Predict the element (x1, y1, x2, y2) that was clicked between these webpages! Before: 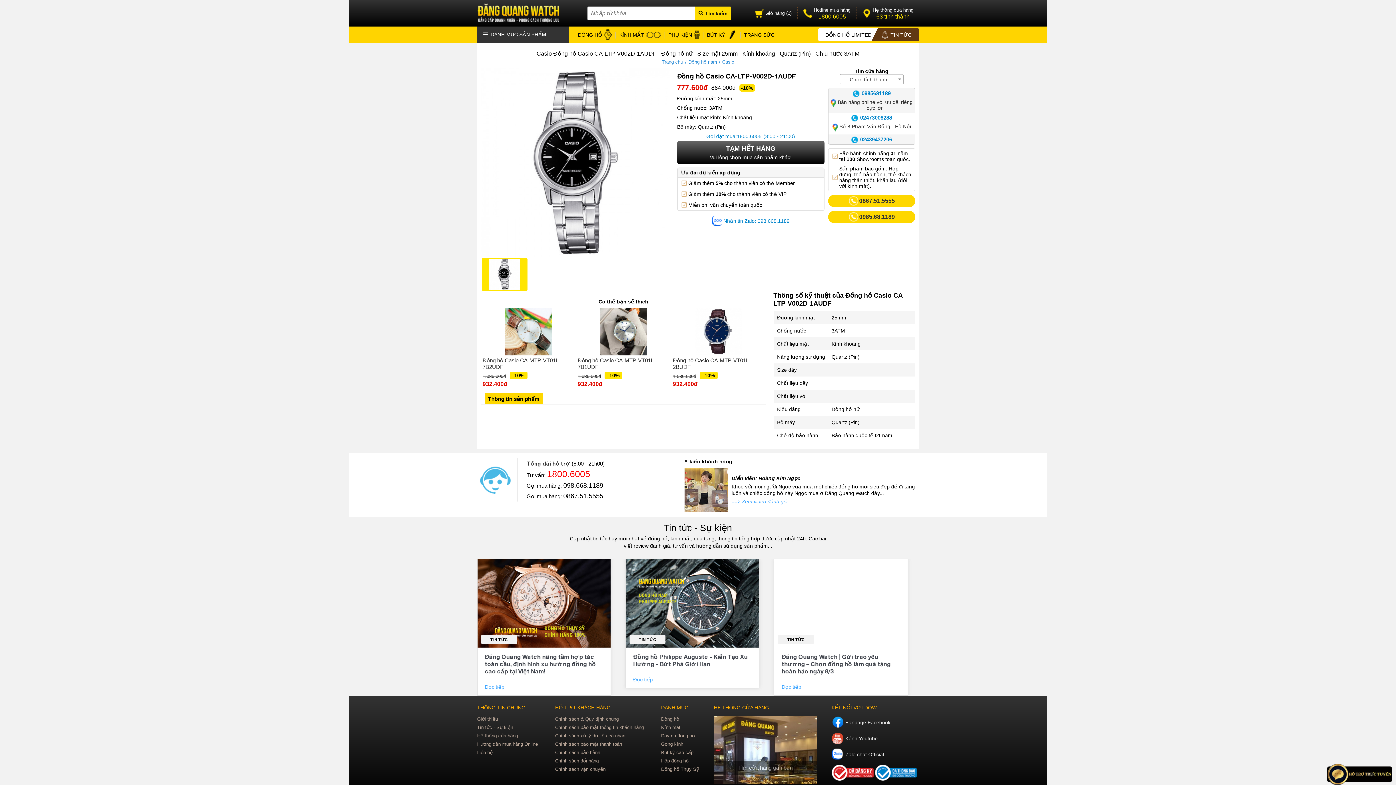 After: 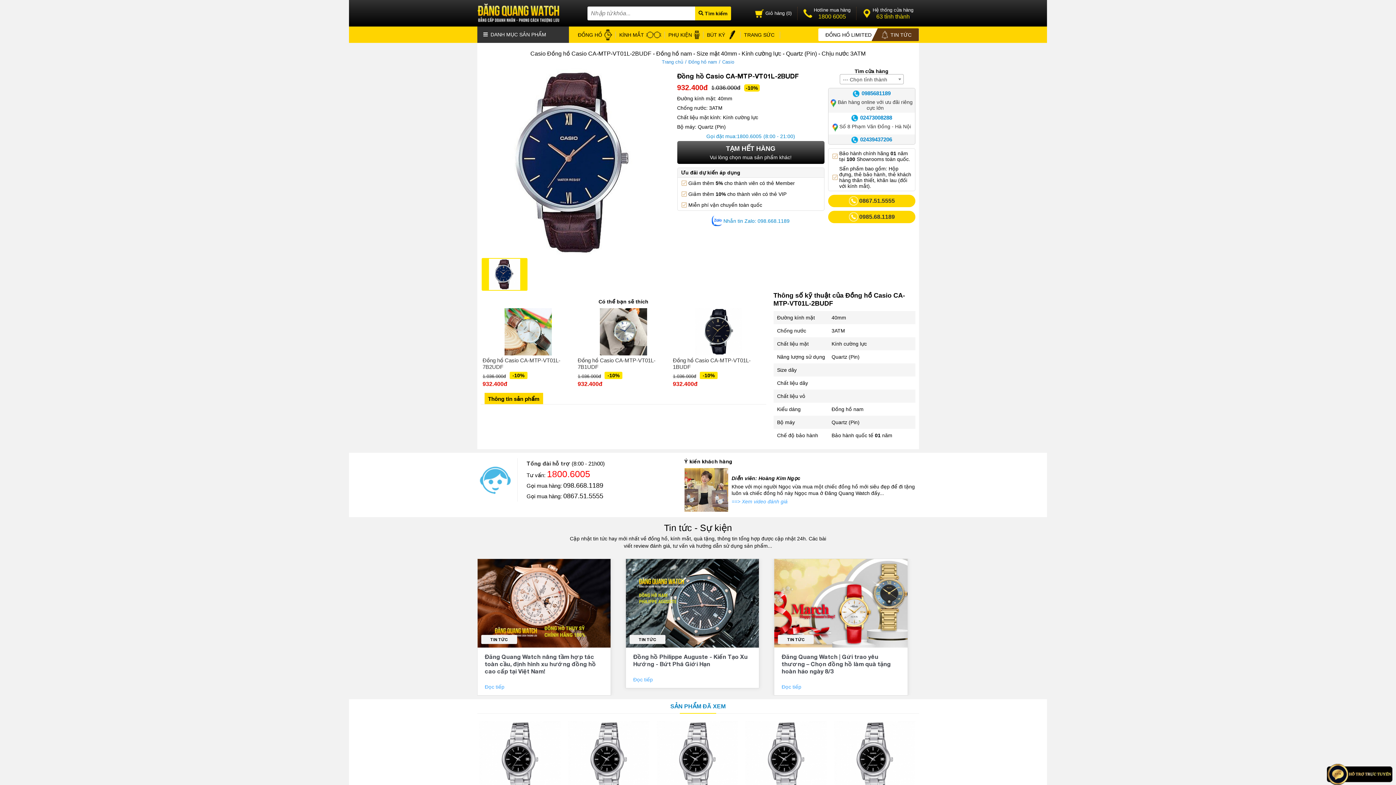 Action: bbox: (695, 308, 742, 355)